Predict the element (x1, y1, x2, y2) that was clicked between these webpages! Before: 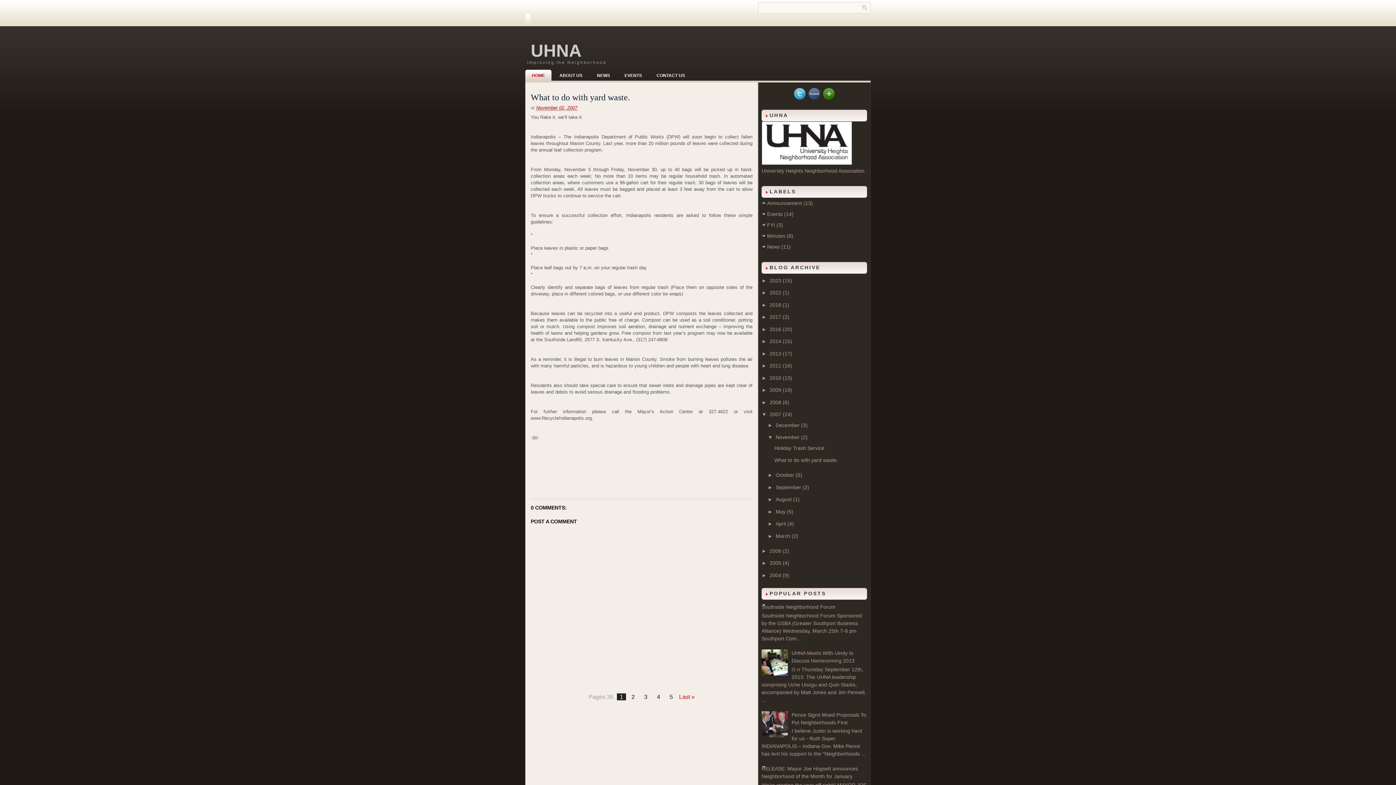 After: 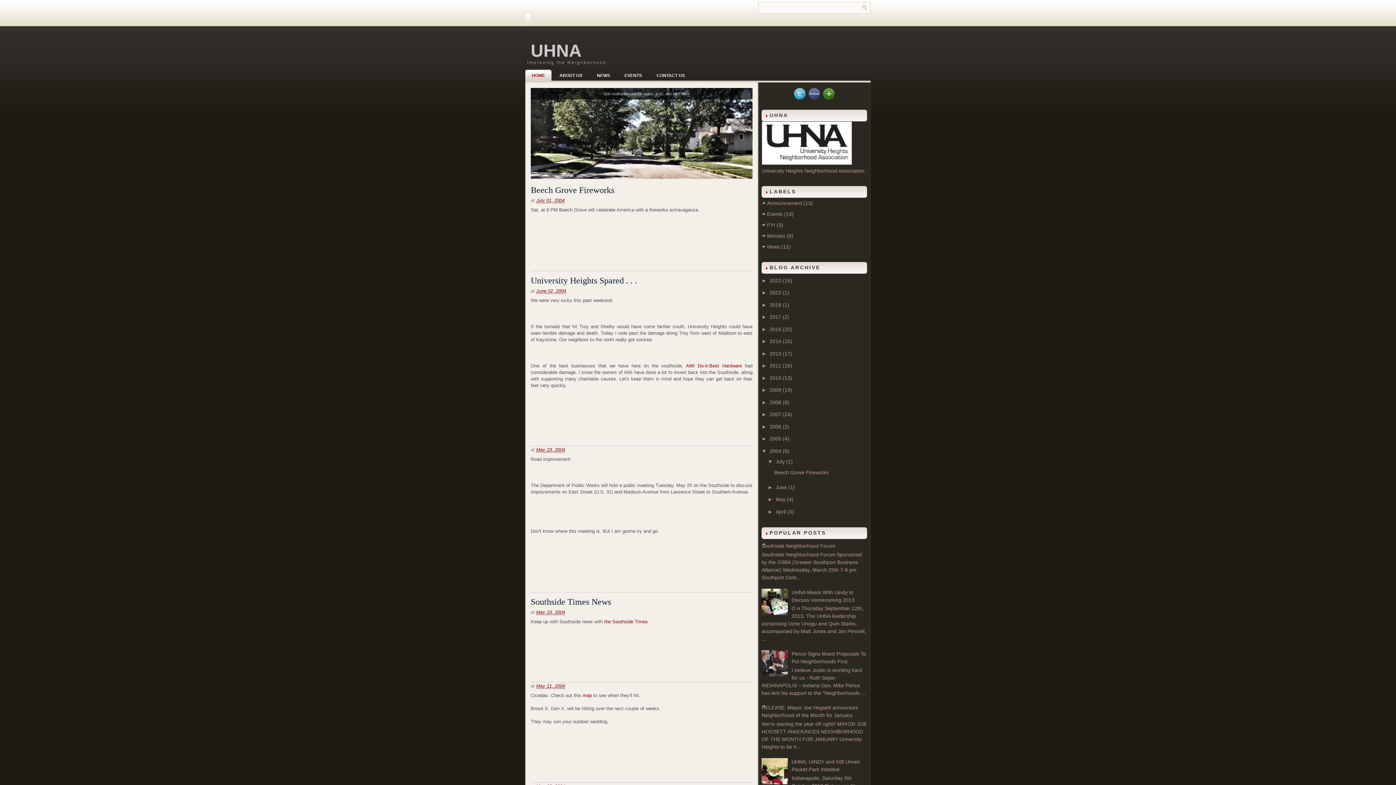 Action: label: 2004  bbox: (769, 572, 782, 578)